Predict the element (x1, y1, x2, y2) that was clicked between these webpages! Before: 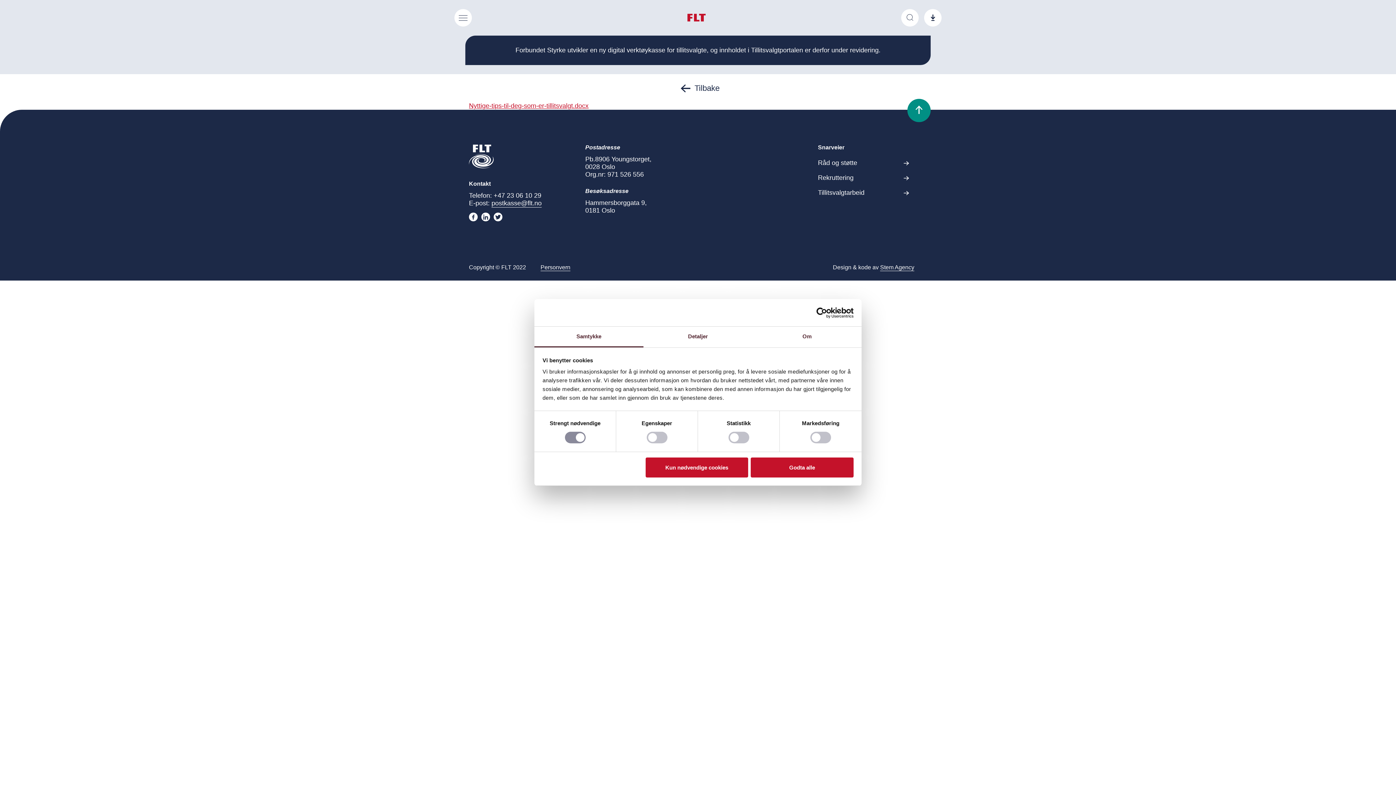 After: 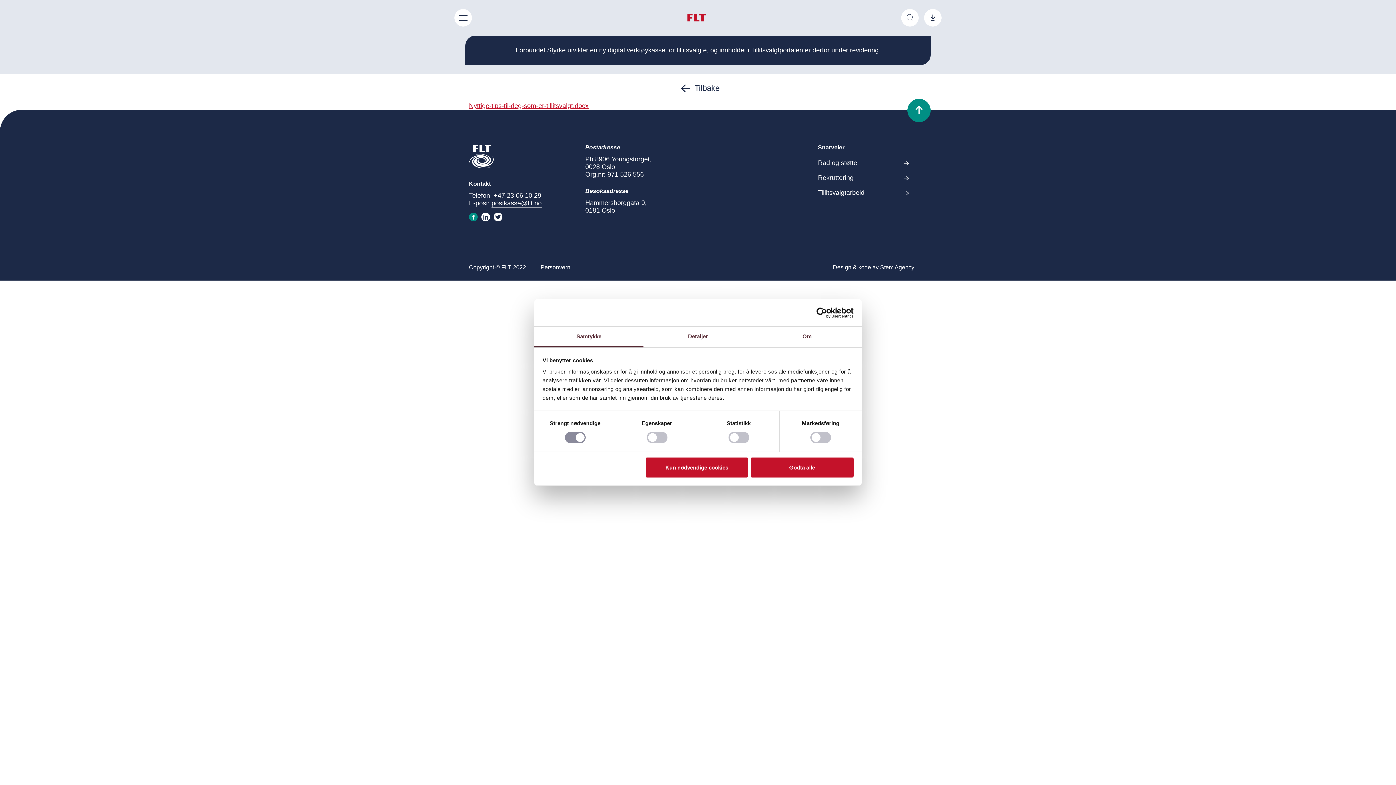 Action: bbox: (469, 212, 477, 221)